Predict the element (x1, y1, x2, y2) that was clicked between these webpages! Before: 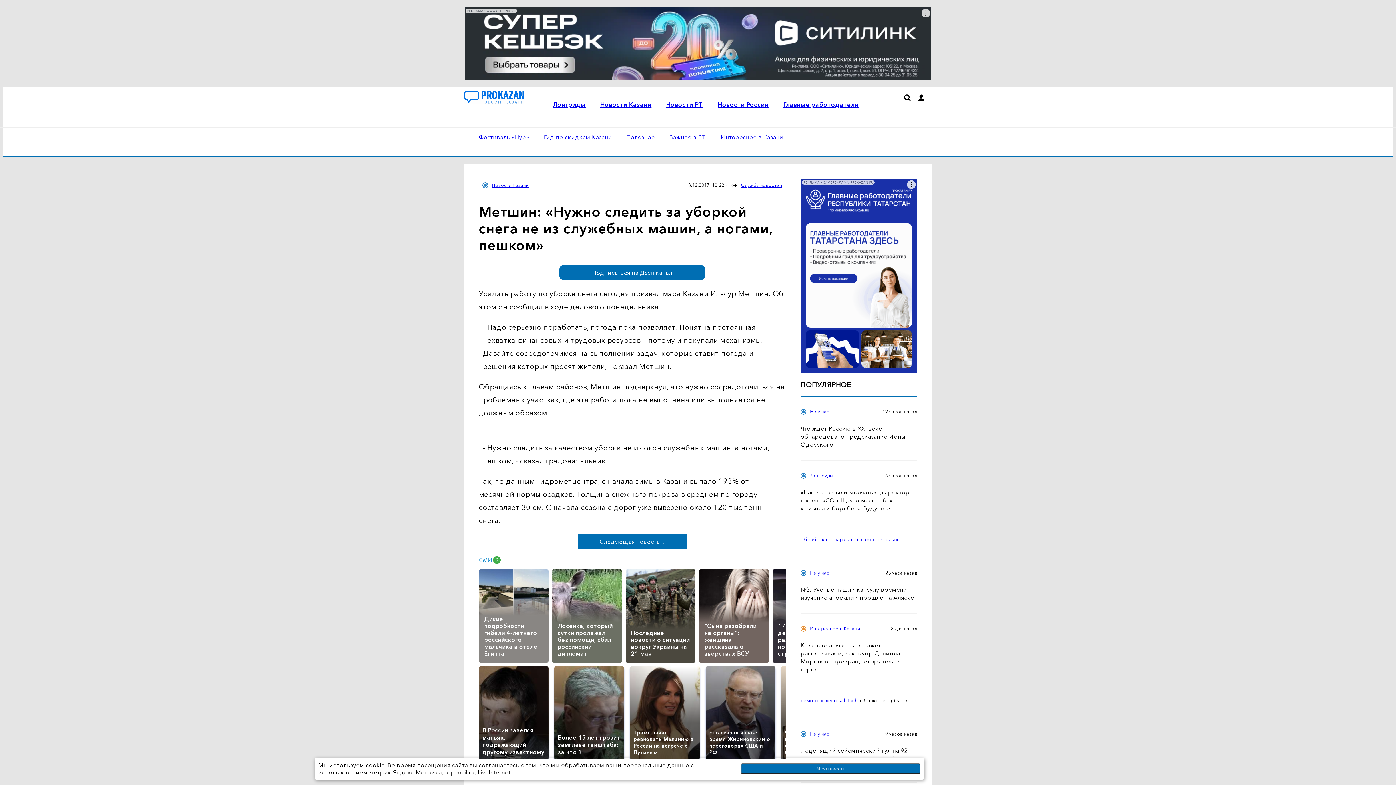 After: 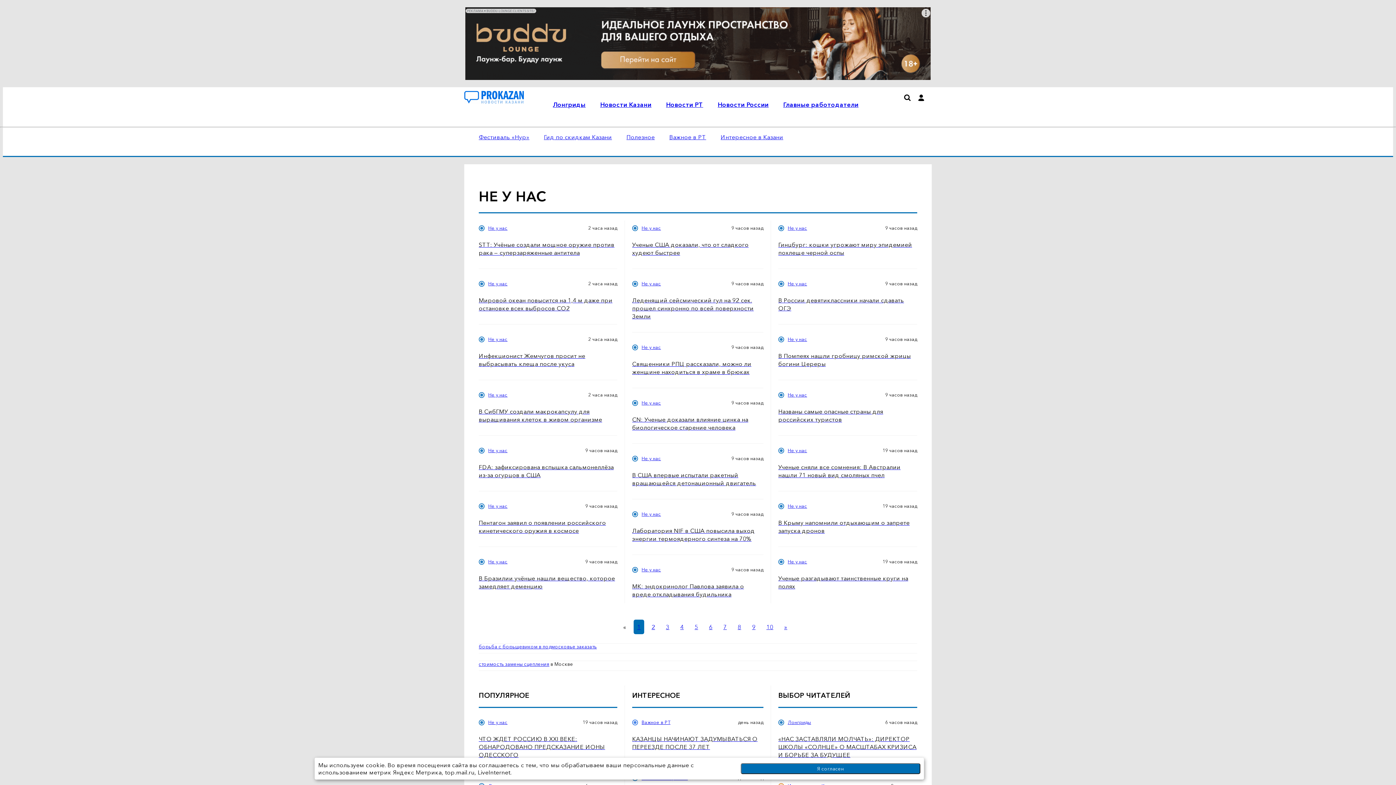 Action: label: Не у нас bbox: (810, 731, 829, 737)